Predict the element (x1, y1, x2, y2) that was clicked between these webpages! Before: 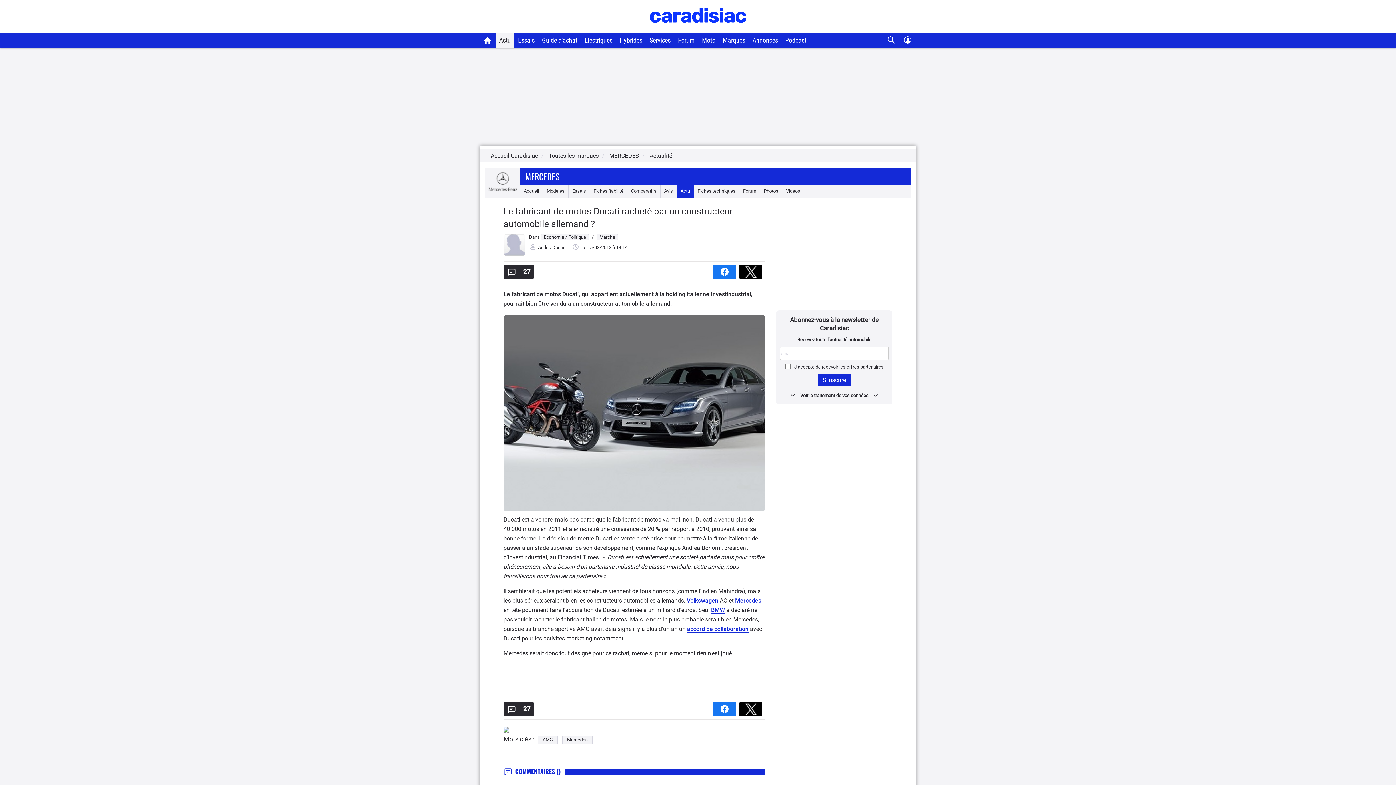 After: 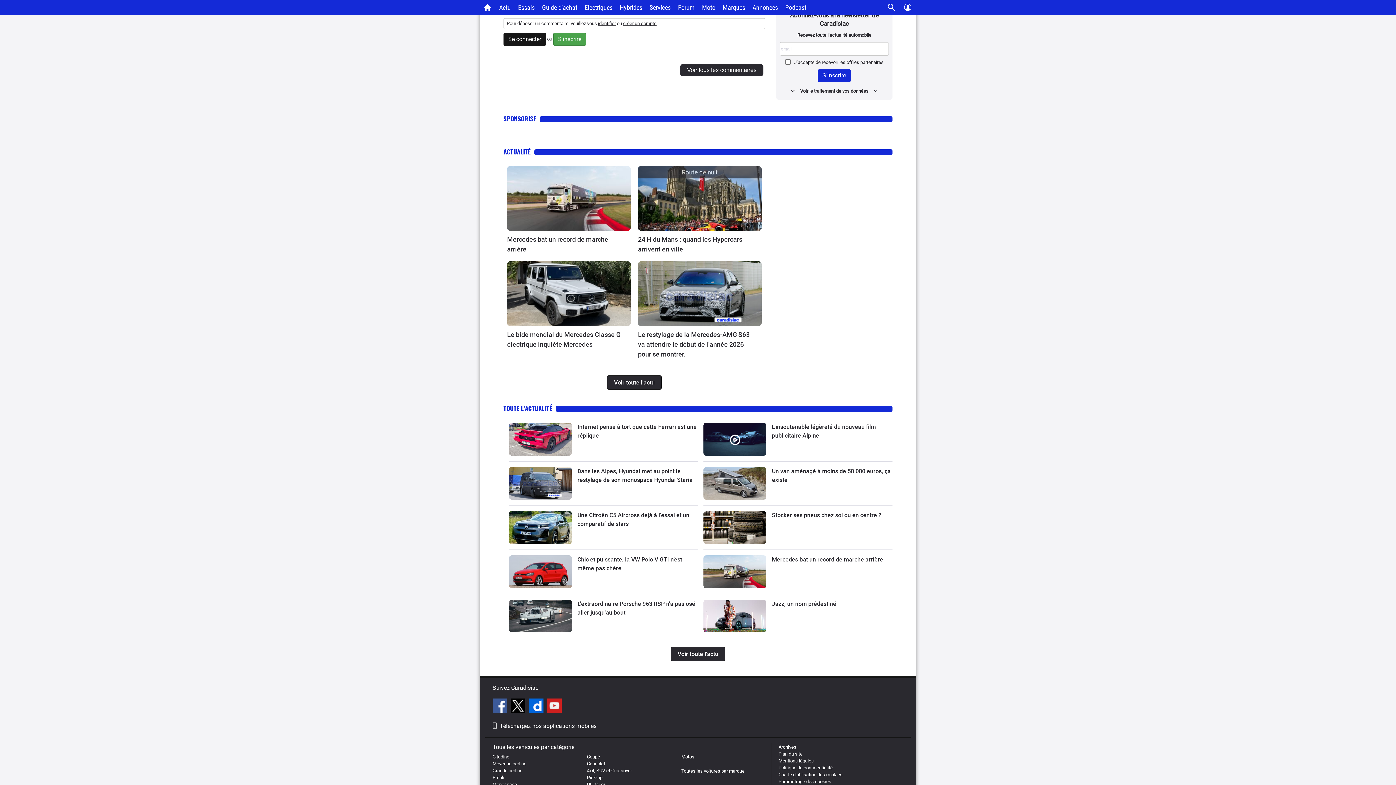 Action: bbox: (503, 269, 534, 275) label: 27